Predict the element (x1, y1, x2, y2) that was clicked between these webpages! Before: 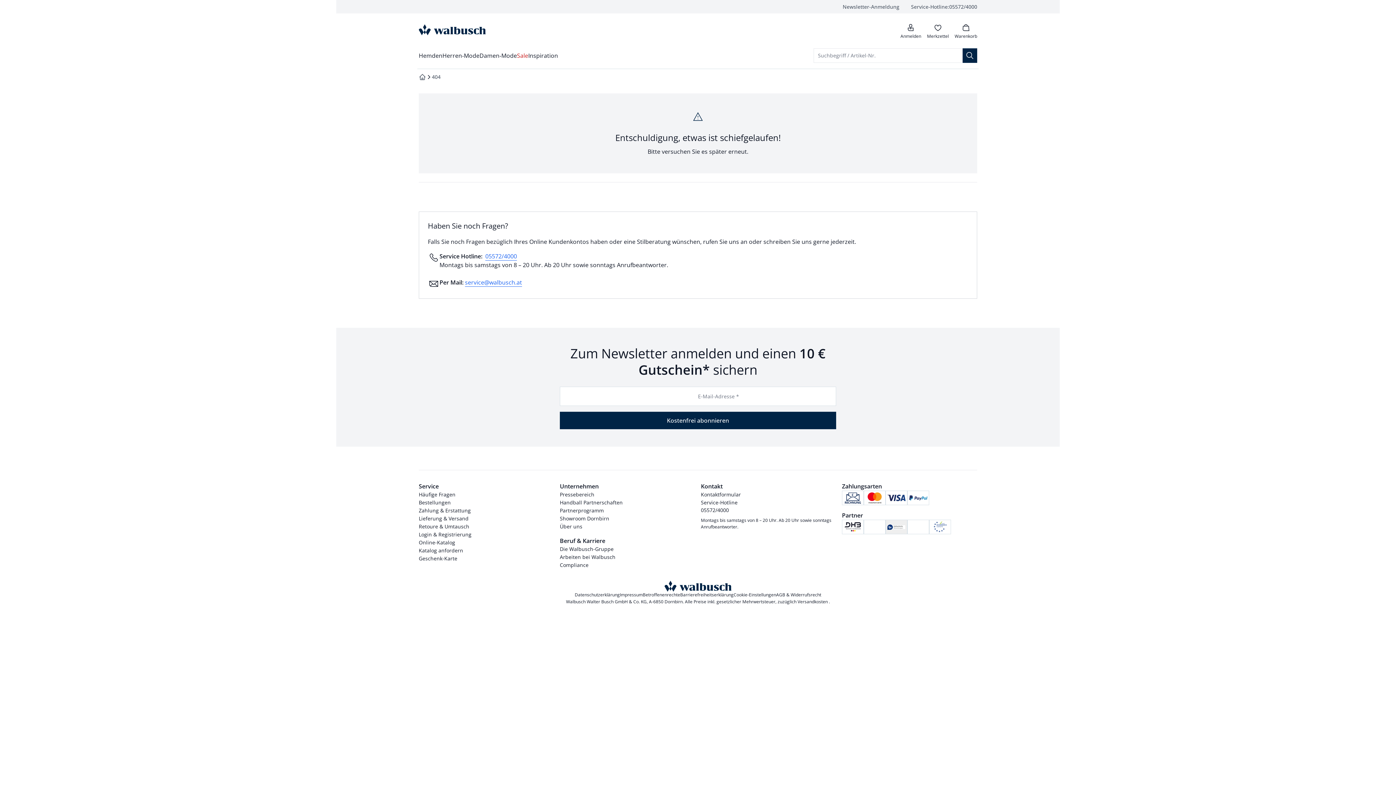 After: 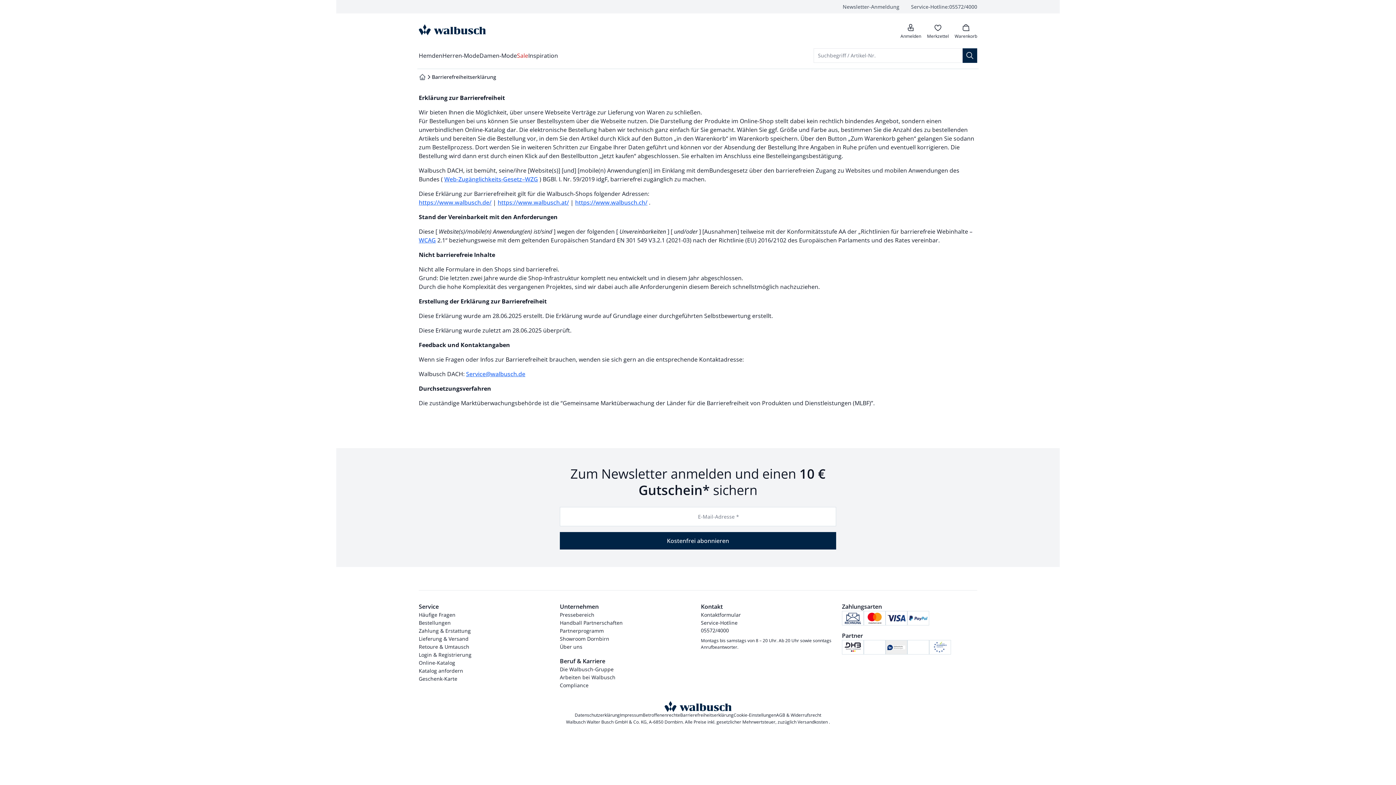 Action: bbox: (680, 592, 733, 598) label: Barrierefreiheitserklärung